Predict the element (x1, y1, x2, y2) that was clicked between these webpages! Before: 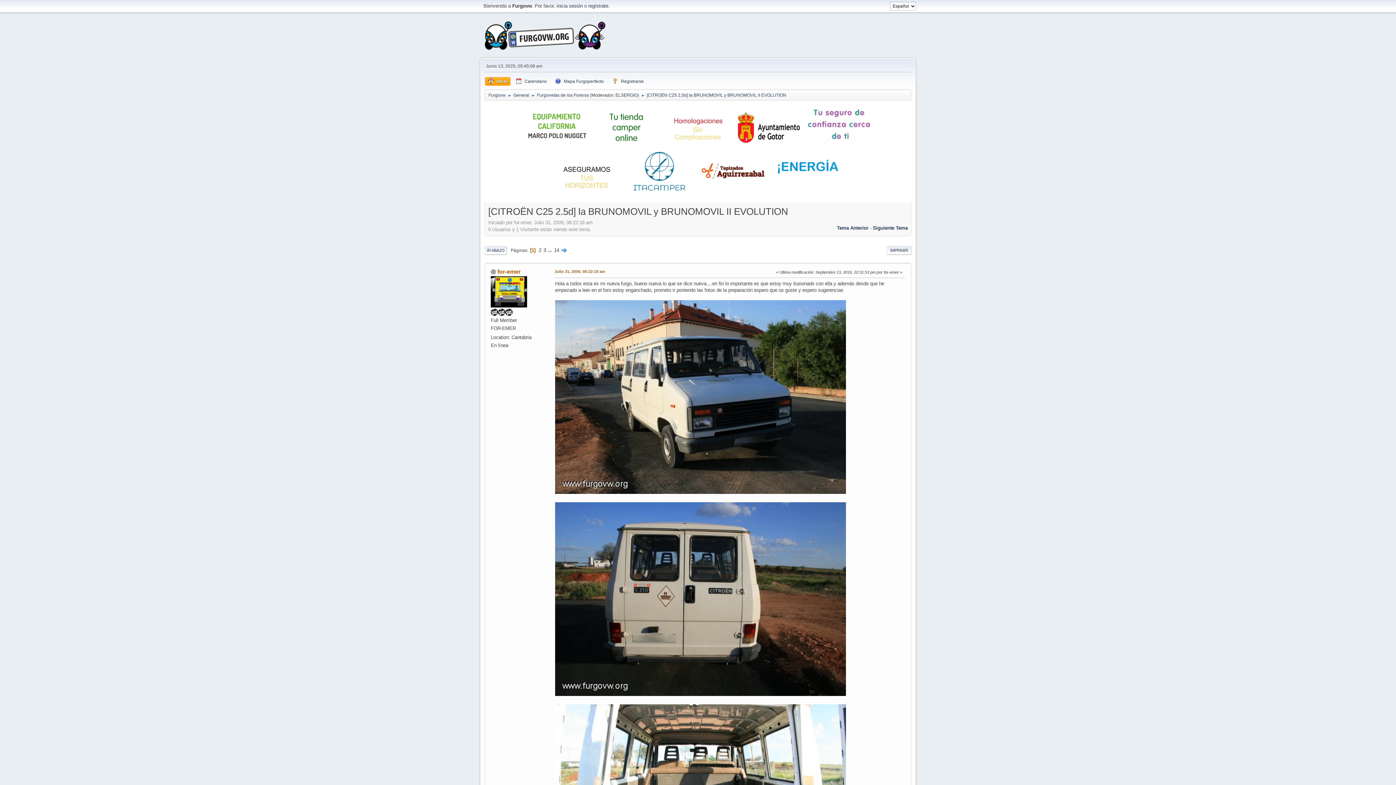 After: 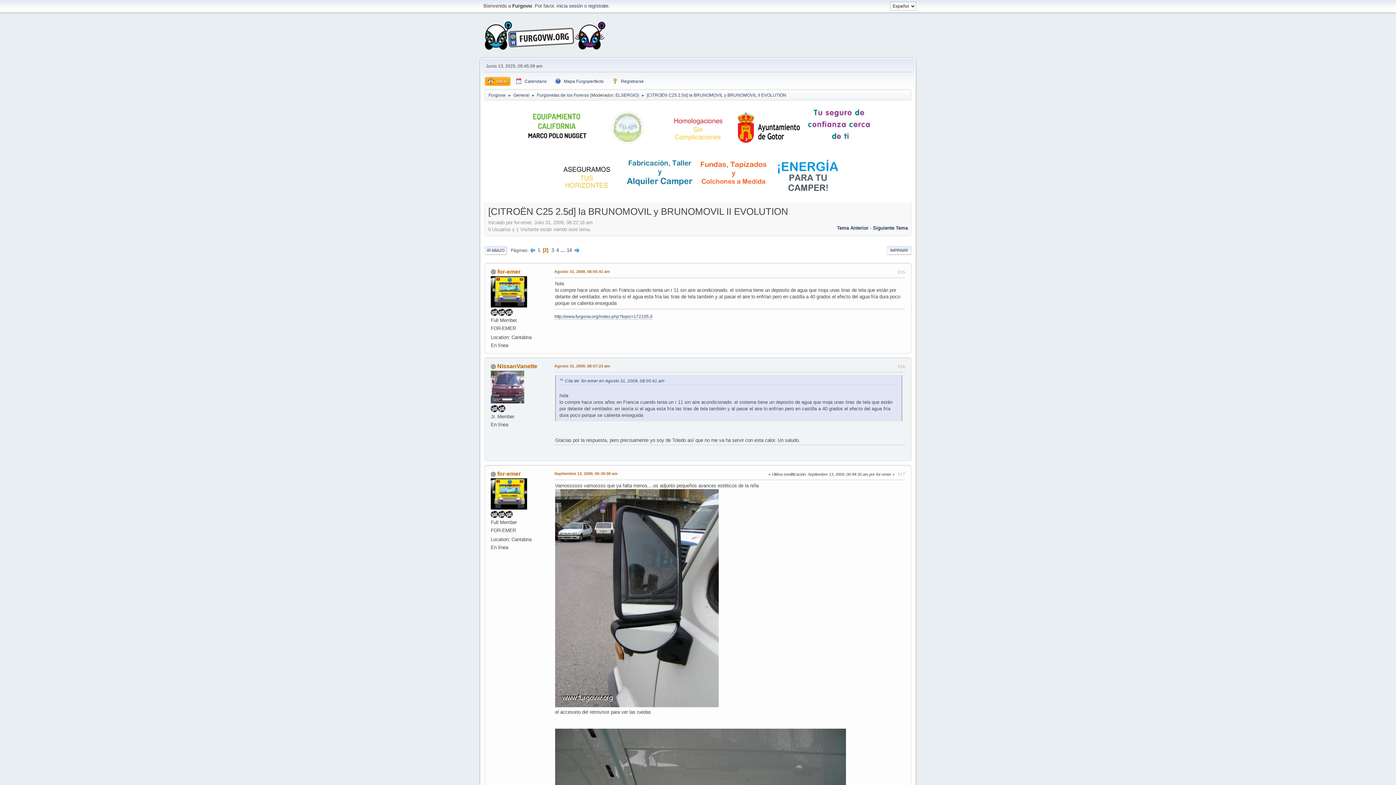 Action: label: 2 bbox: (538, 247, 541, 253)